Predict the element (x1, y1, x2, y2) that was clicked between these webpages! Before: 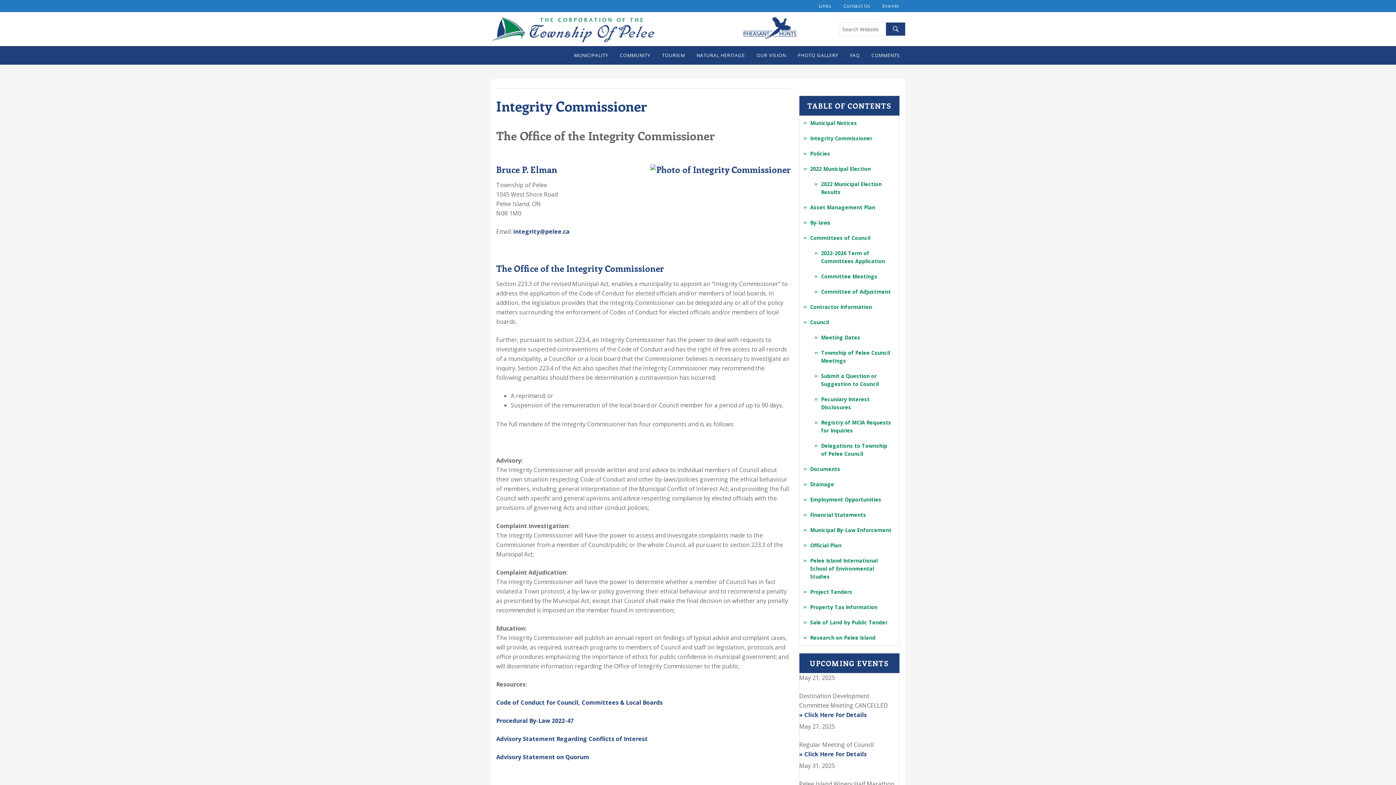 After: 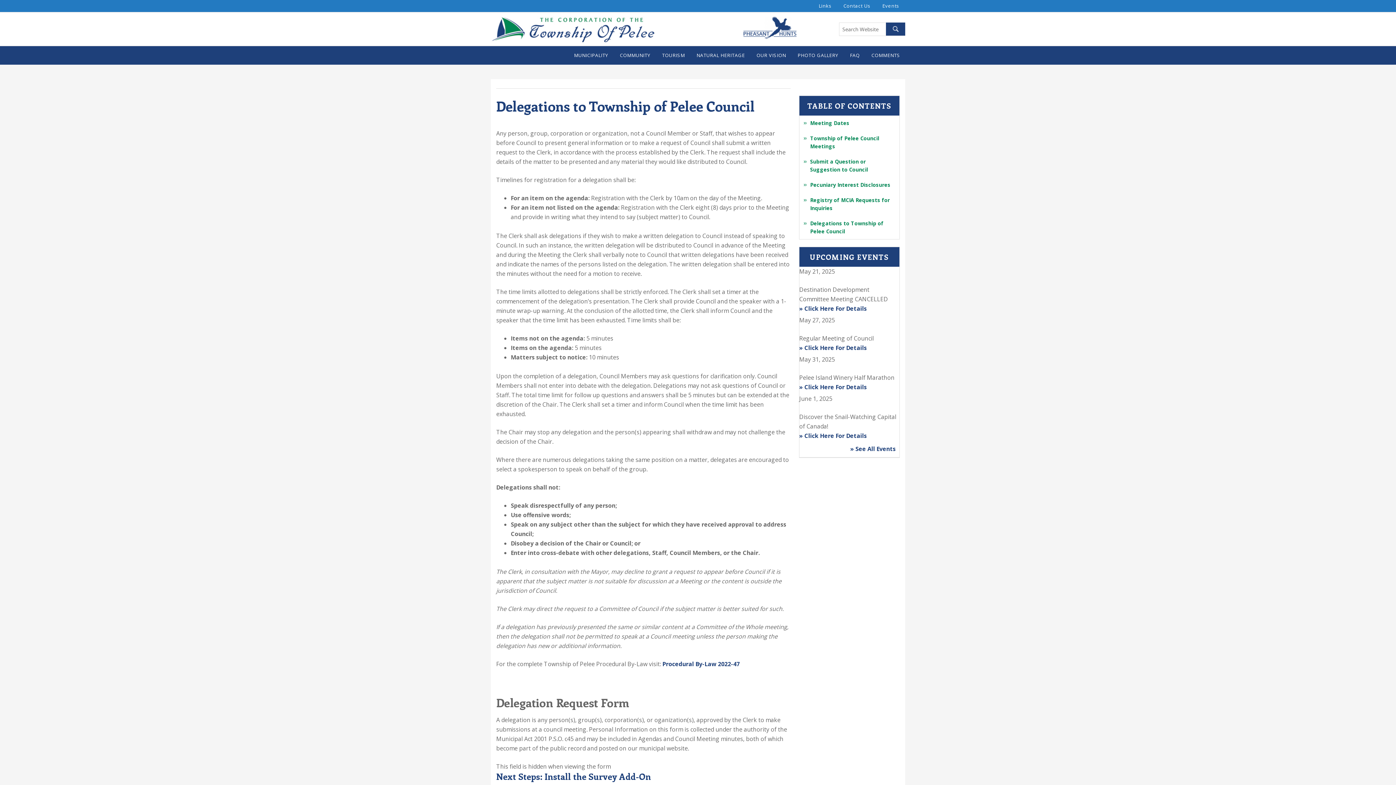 Action: bbox: (810, 438, 899, 461) label: Delegations to Township of Pelee Council